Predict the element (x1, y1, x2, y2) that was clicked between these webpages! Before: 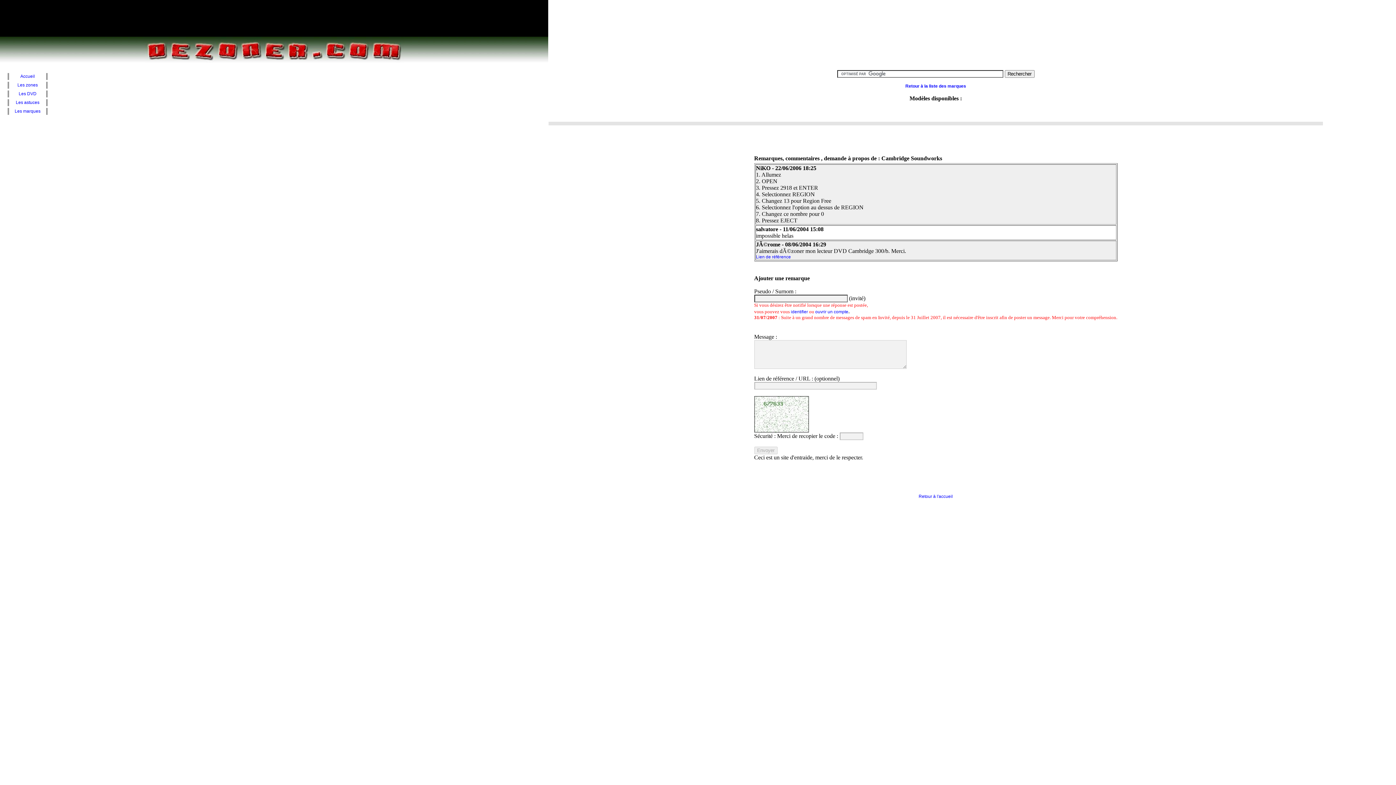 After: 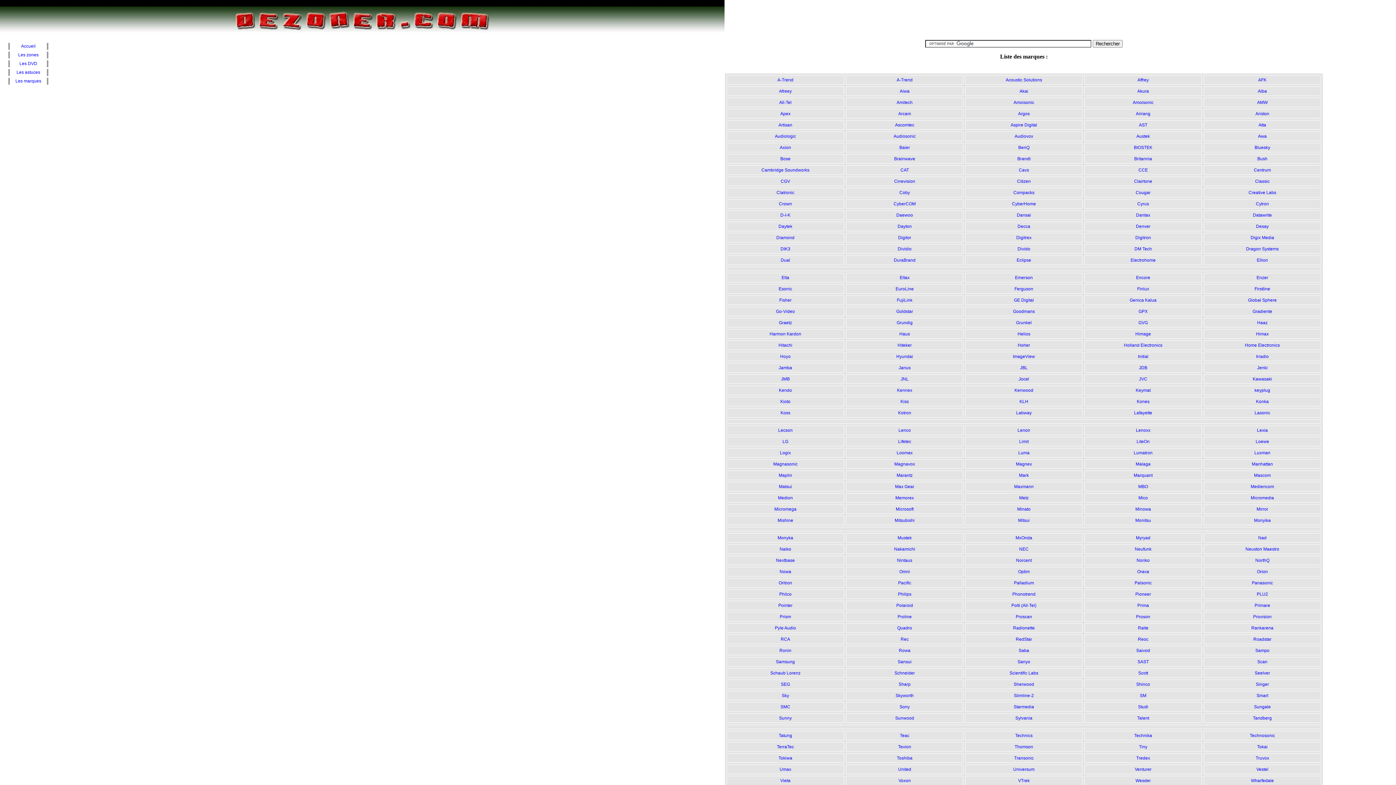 Action: label: Les marques bbox: (14, 108, 40, 113)